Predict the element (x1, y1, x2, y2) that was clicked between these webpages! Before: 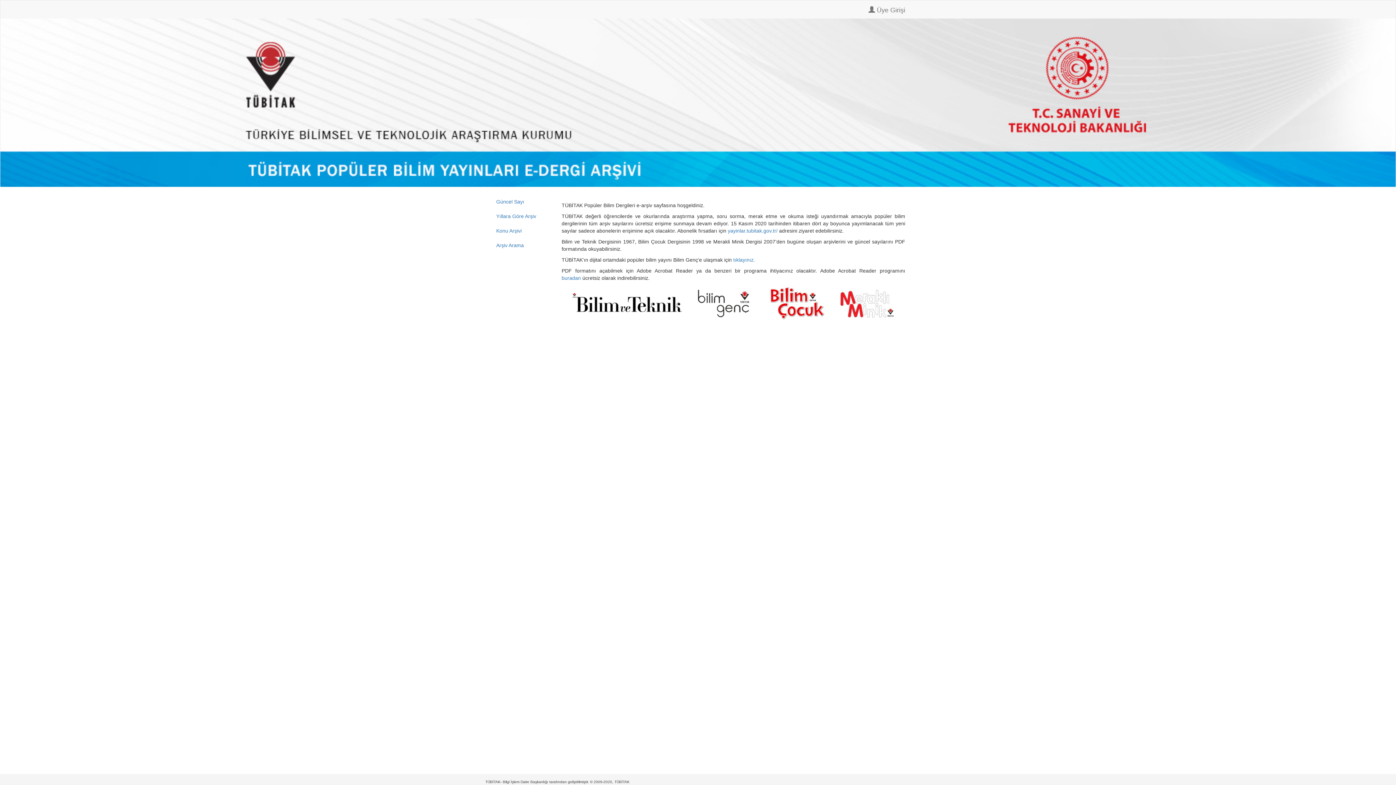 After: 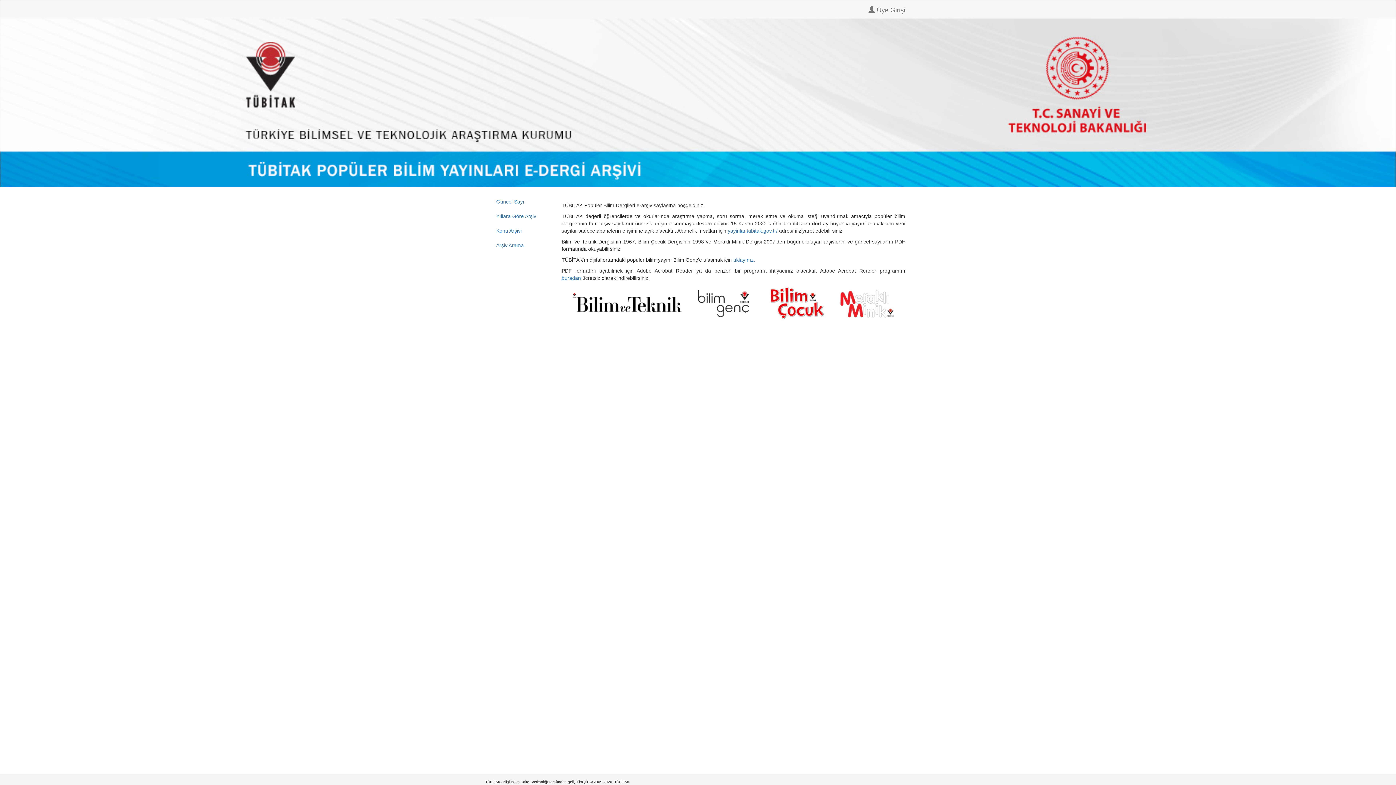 Action: bbox: (0, 99, 1396, 105)